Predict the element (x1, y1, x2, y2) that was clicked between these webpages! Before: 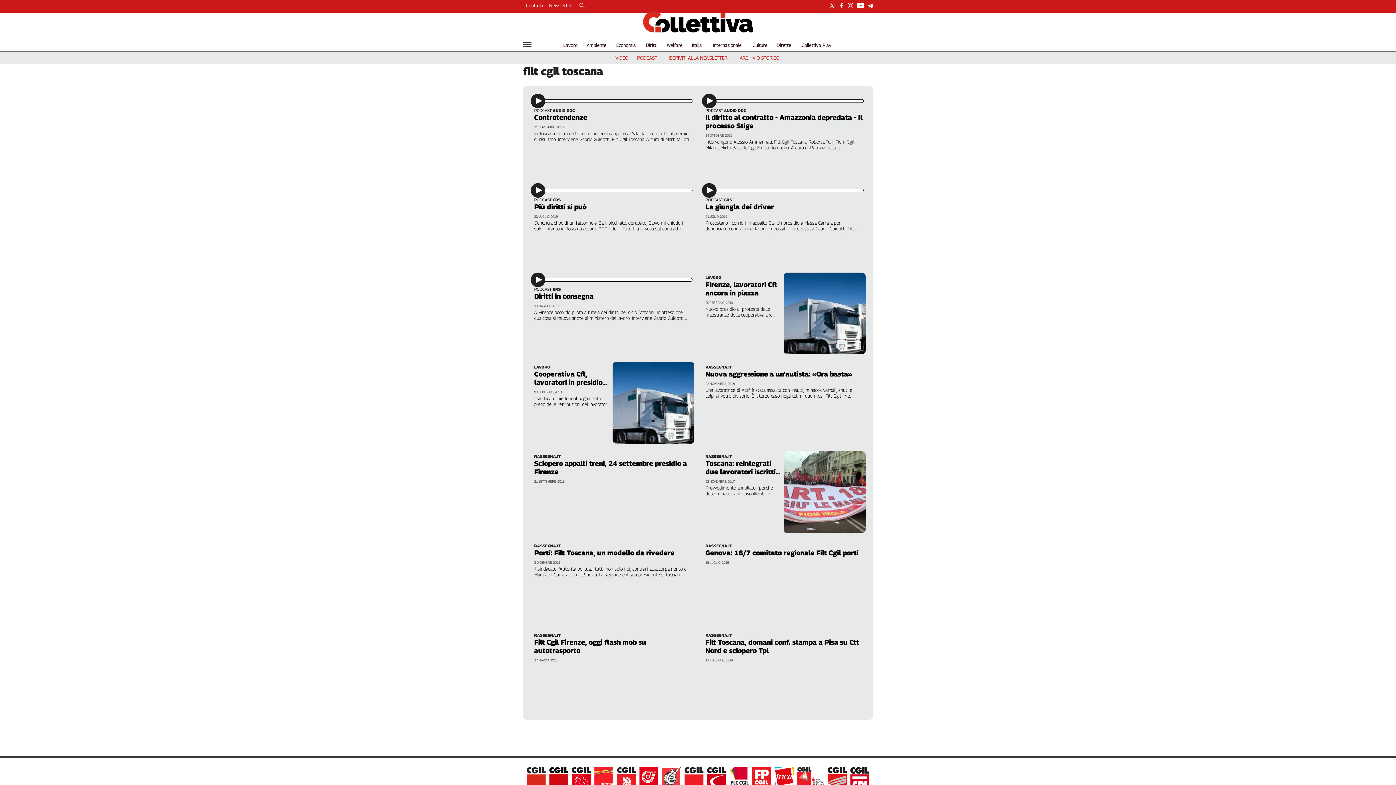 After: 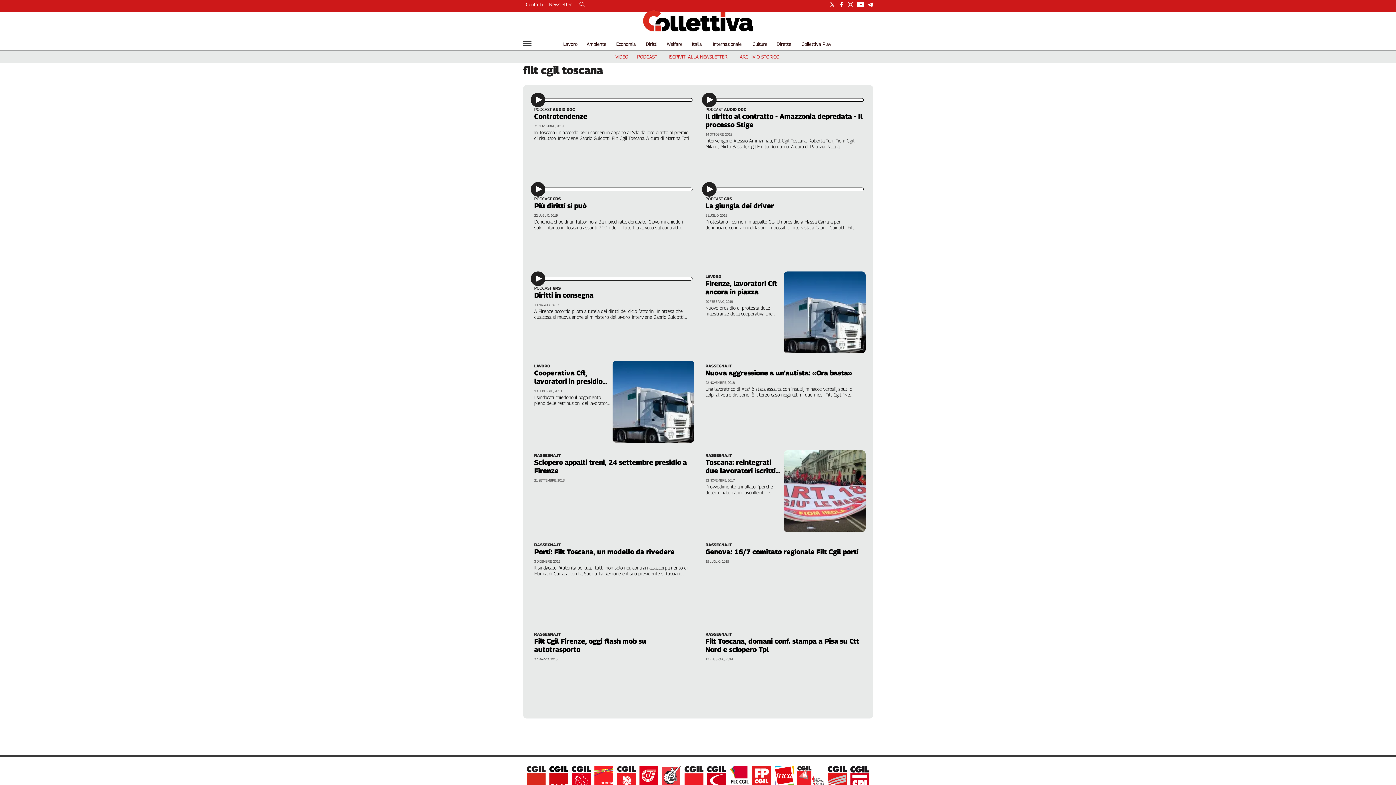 Action: bbox: (828, 767, 846, 786)